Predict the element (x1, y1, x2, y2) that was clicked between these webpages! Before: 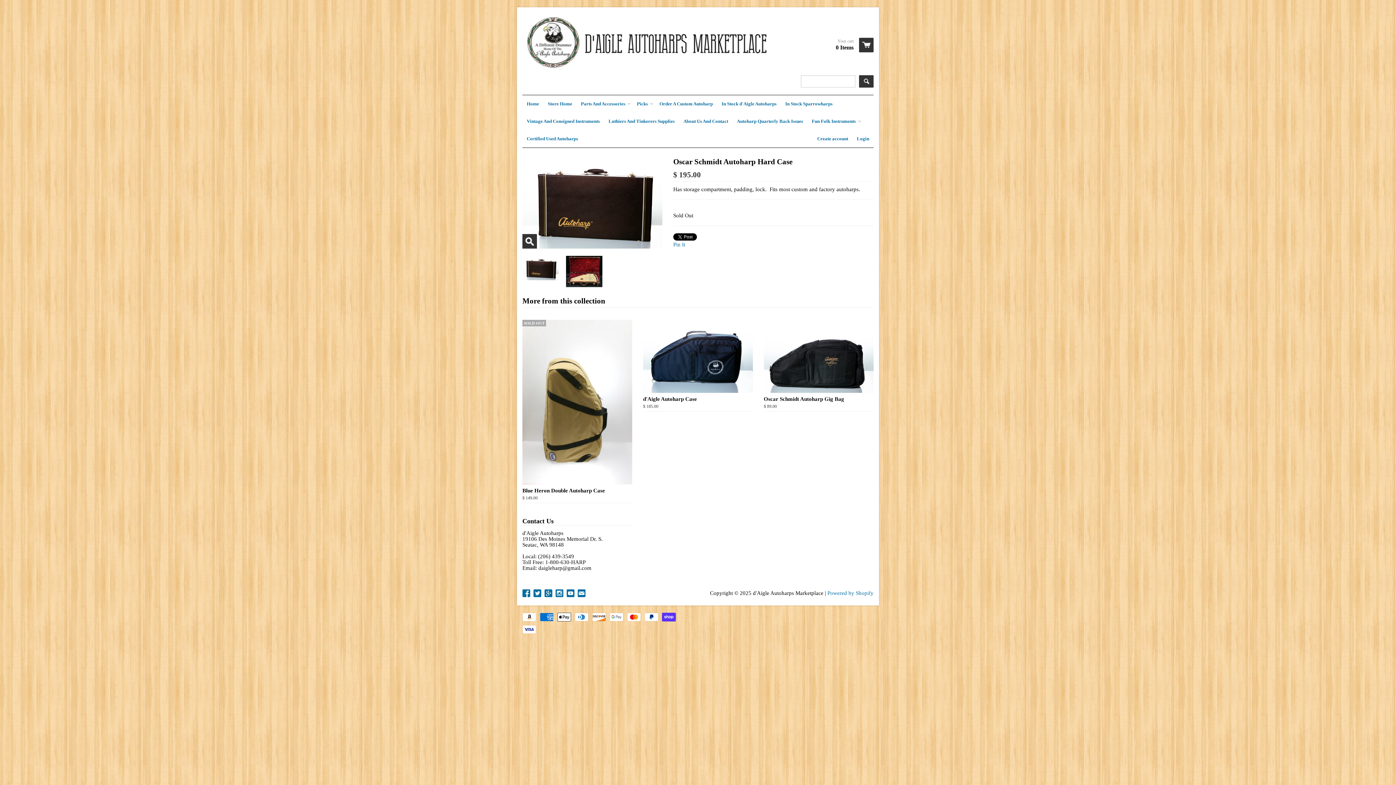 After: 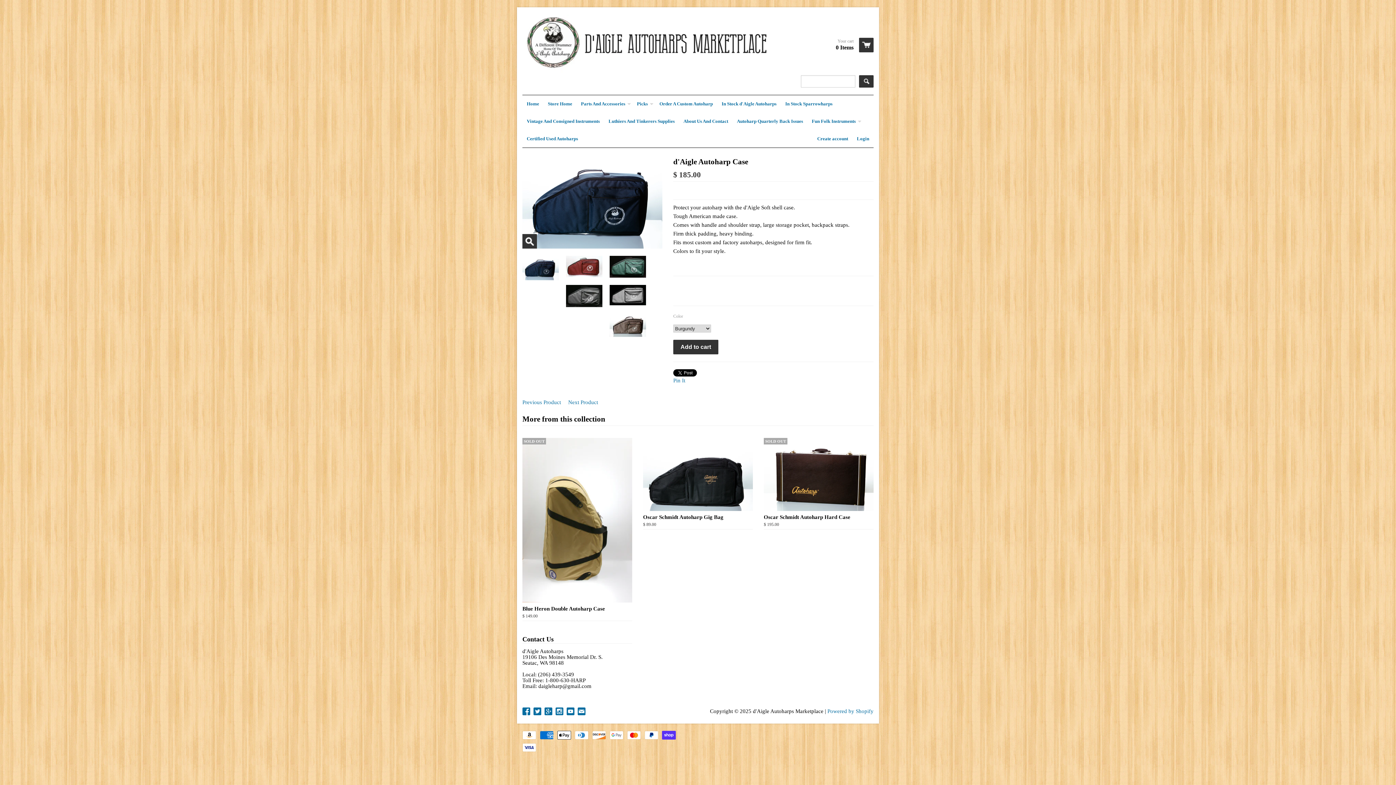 Action: bbox: (643, 319, 753, 393)